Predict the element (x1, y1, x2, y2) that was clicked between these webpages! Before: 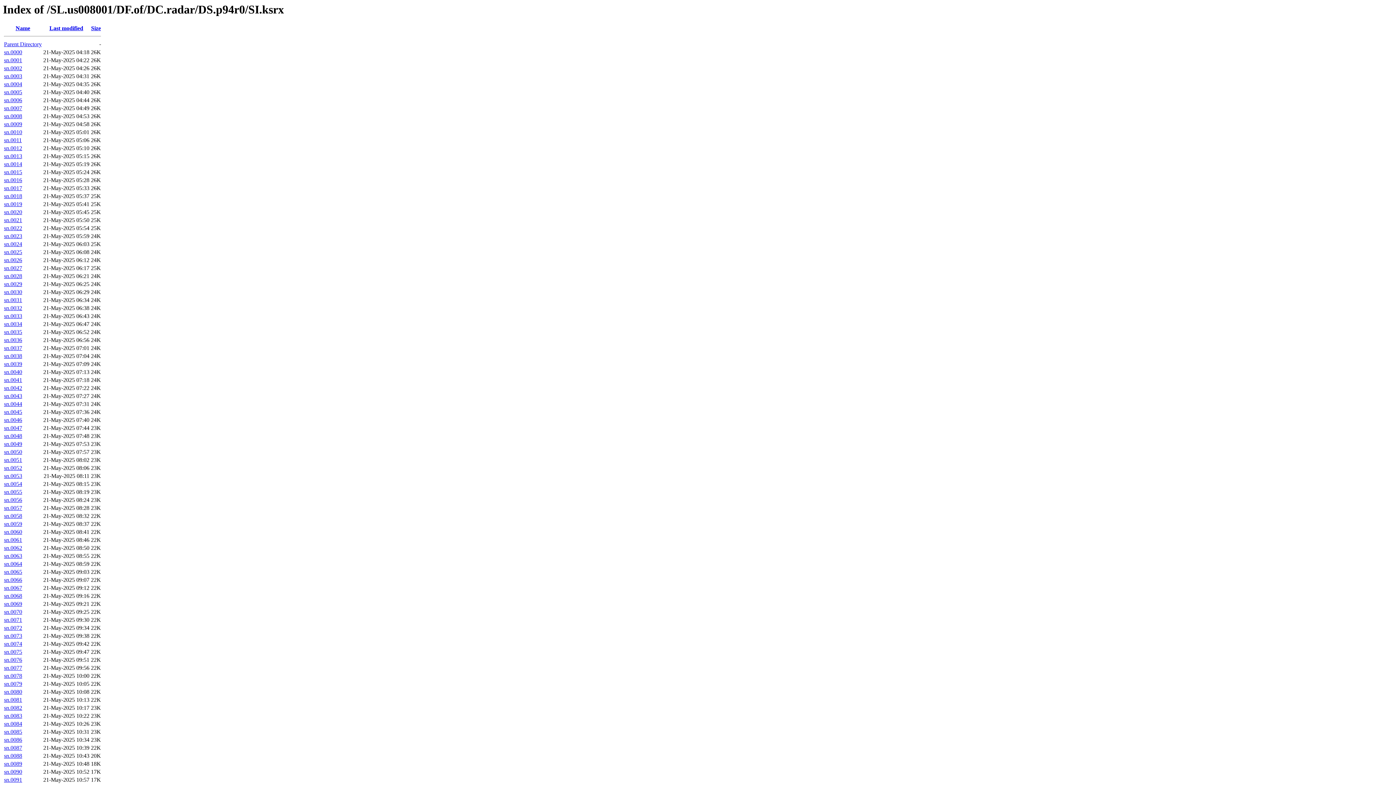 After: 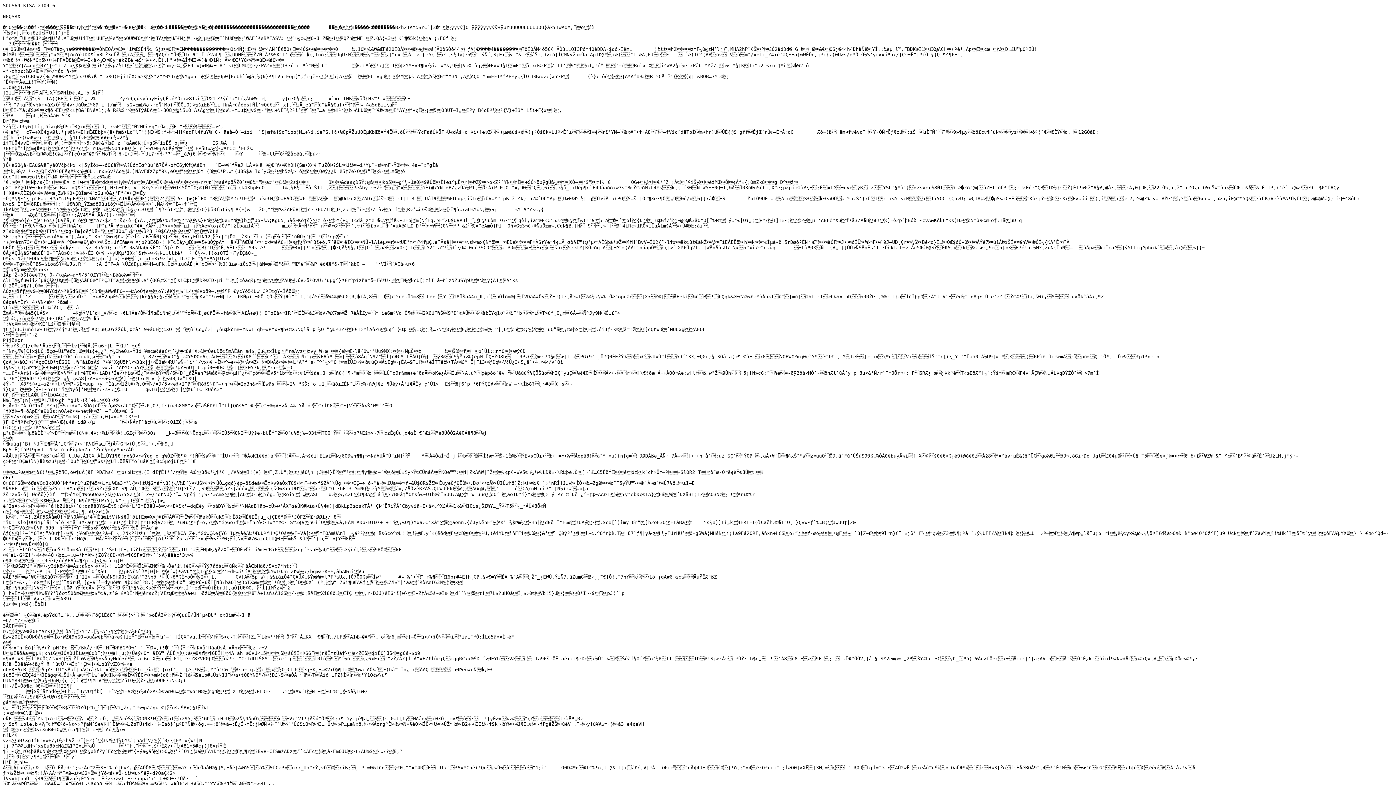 Action: bbox: (4, 49, 22, 55) label: sn.0000